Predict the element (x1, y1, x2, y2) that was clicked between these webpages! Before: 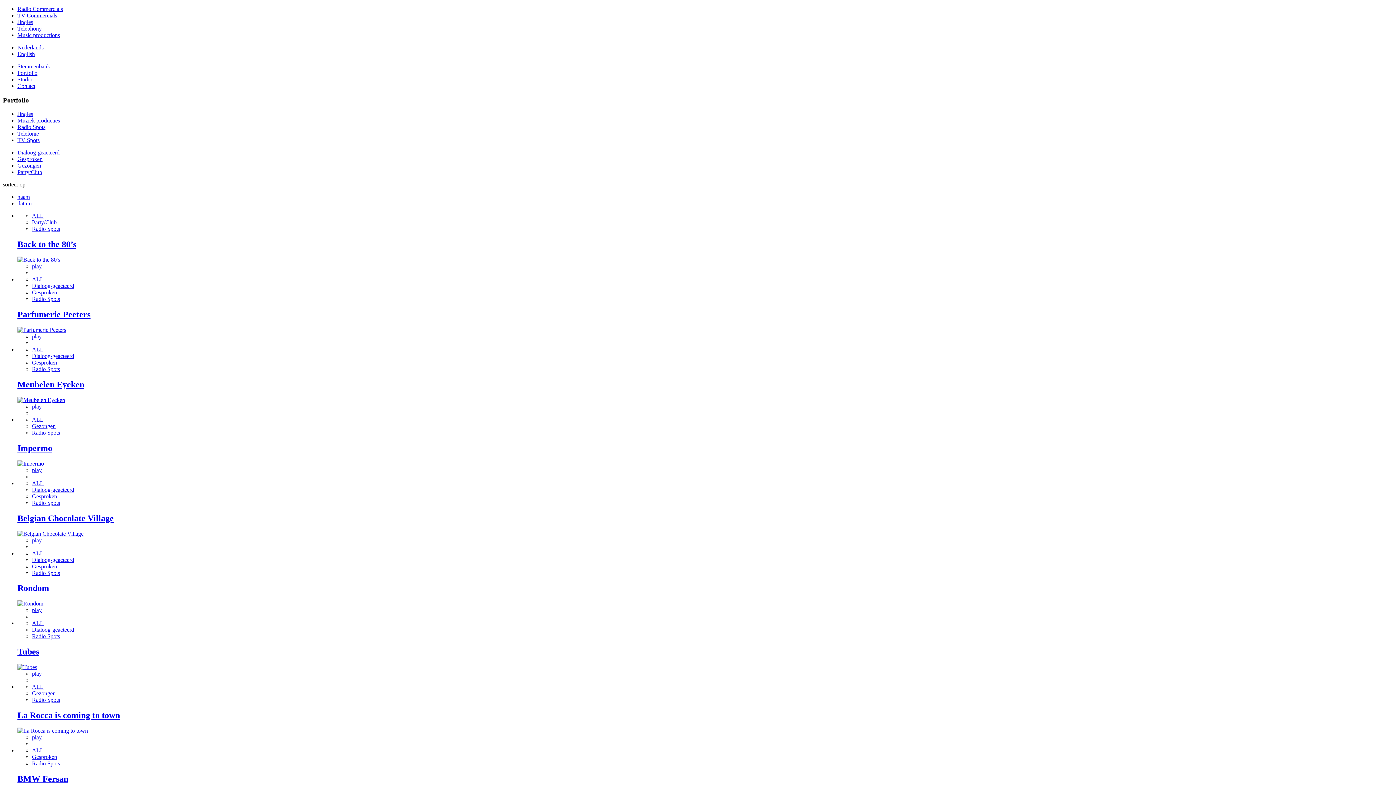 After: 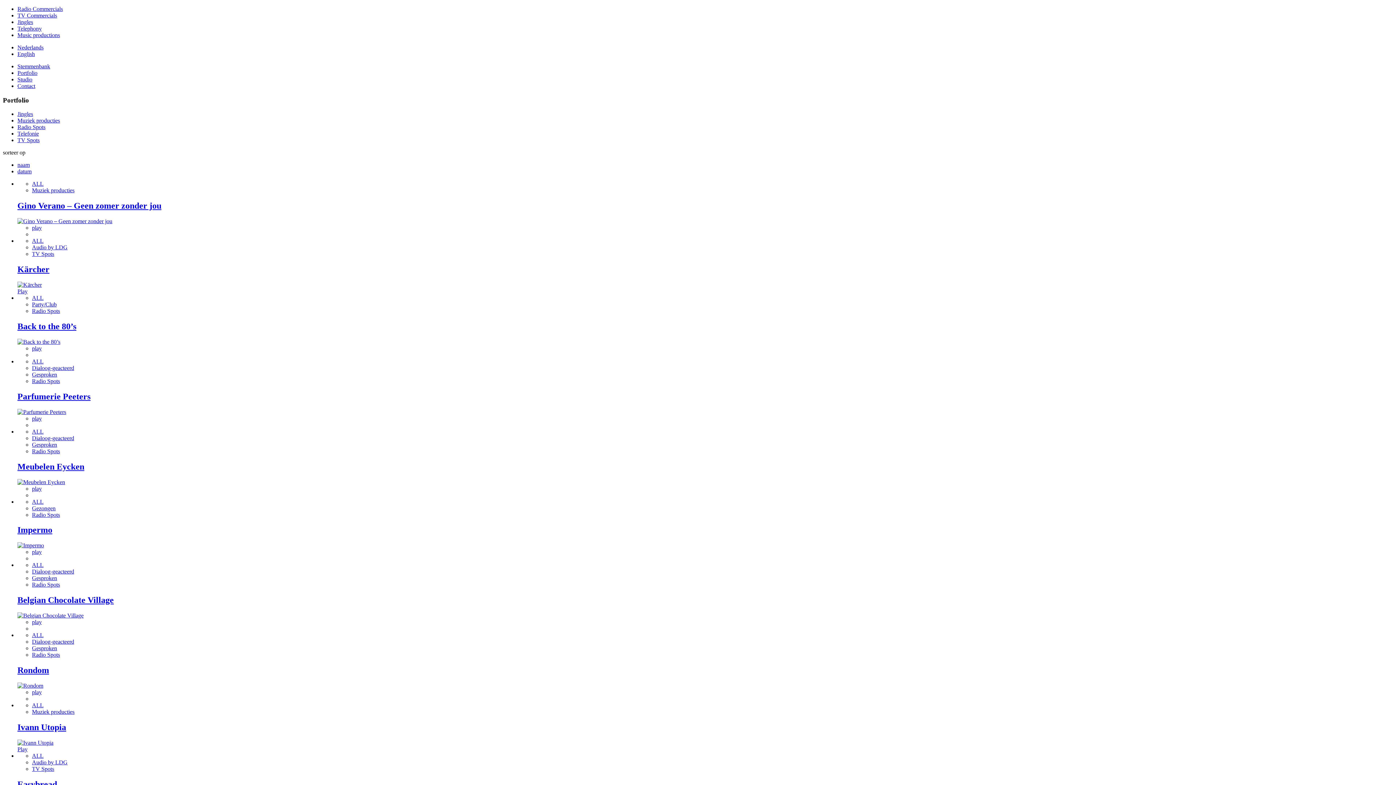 Action: bbox: (32, 276, 43, 282) label: ALL